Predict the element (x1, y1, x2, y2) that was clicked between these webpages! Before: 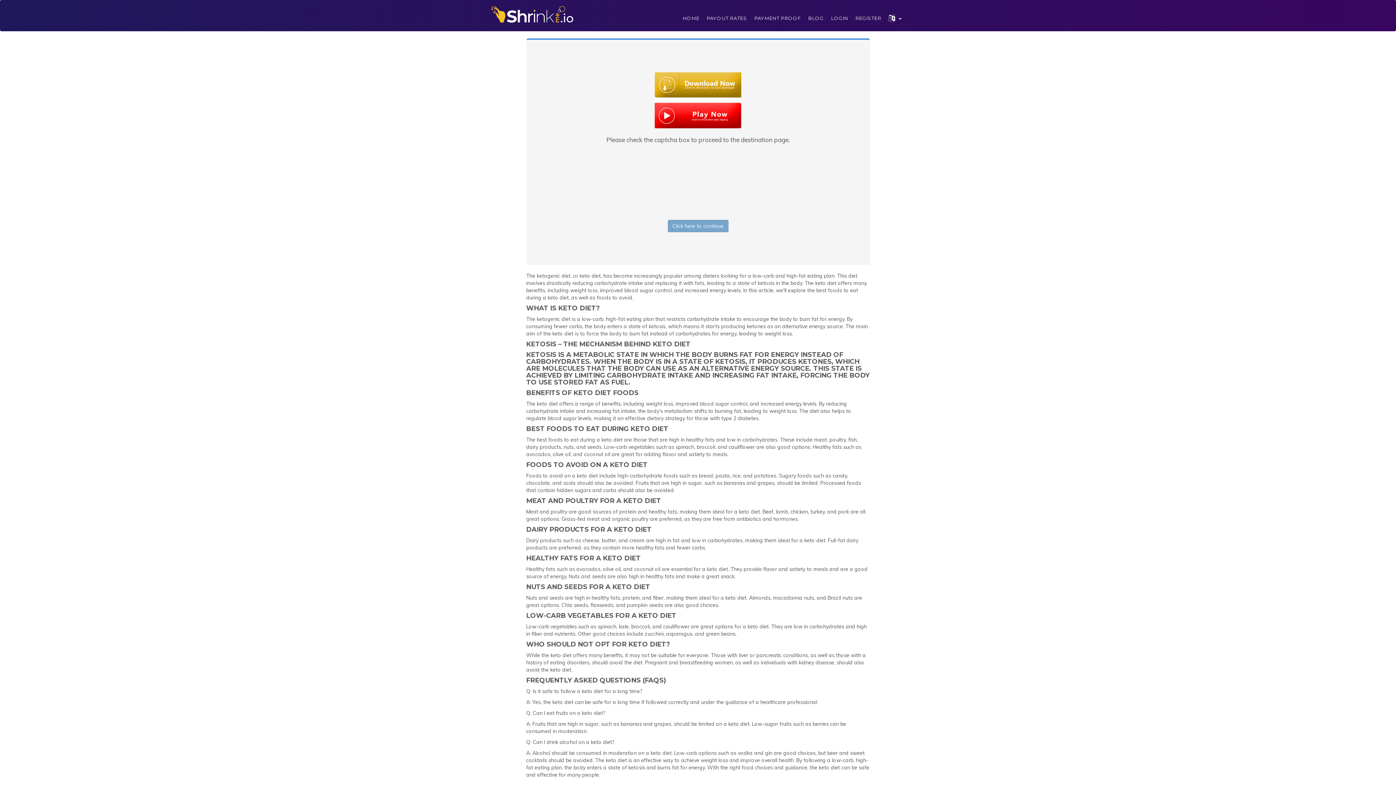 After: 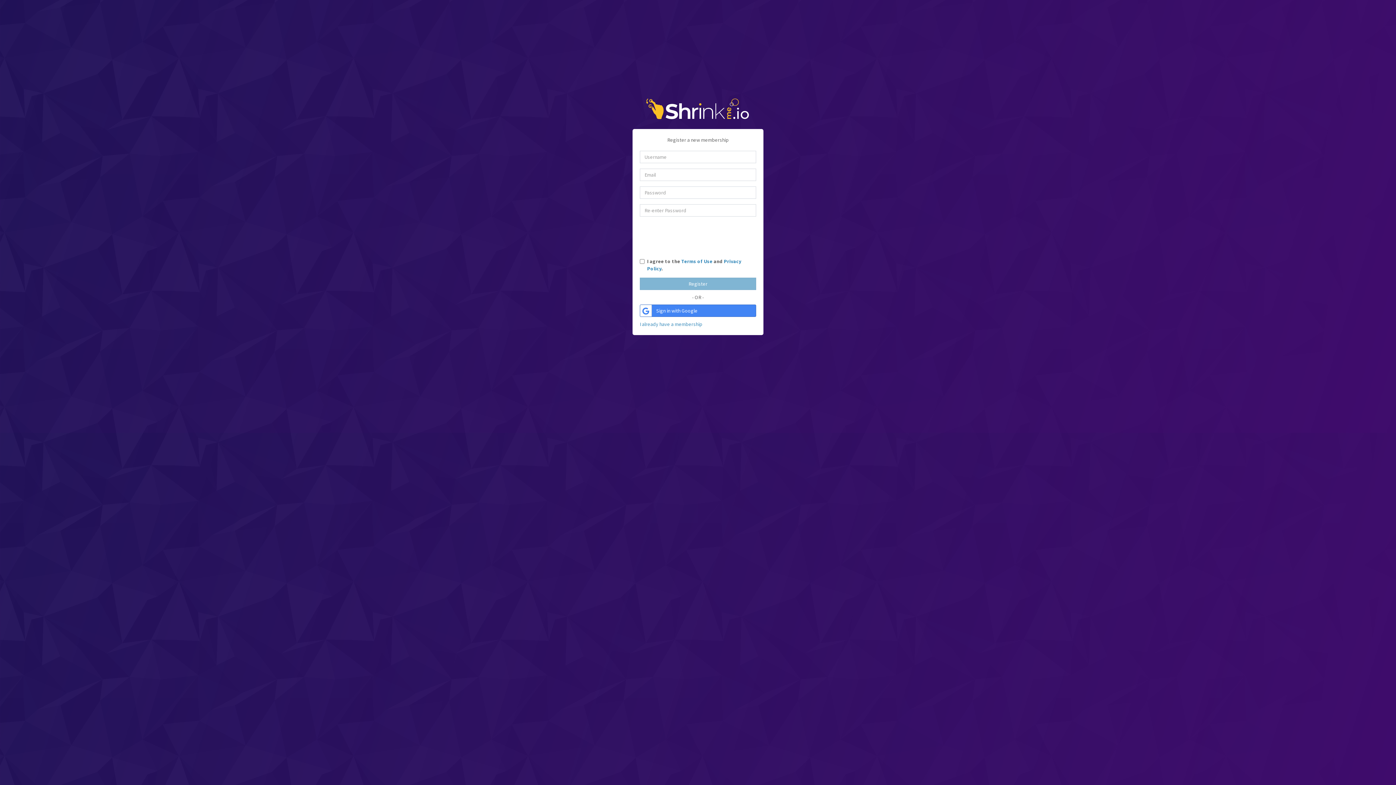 Action: label: REGISTER bbox: (852, 5, 885, 30)